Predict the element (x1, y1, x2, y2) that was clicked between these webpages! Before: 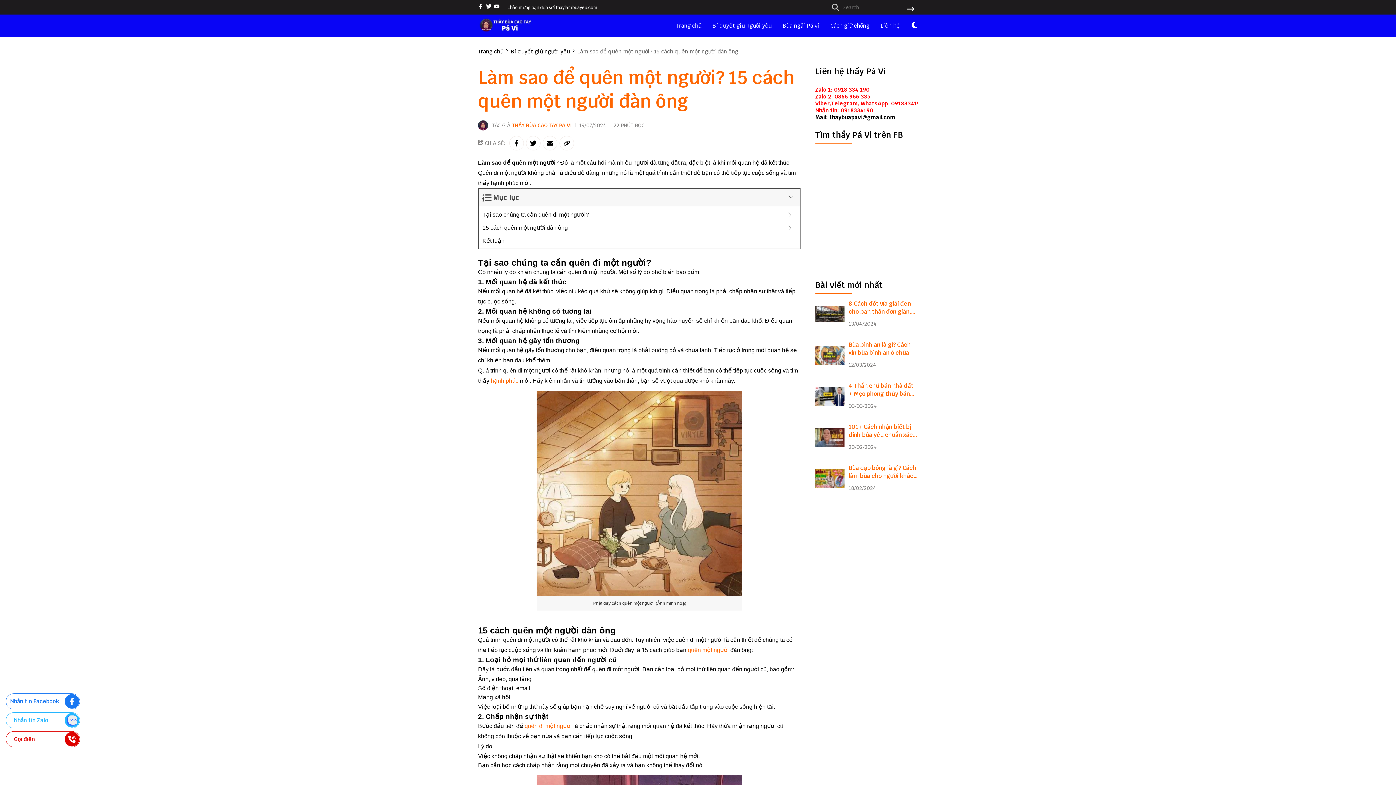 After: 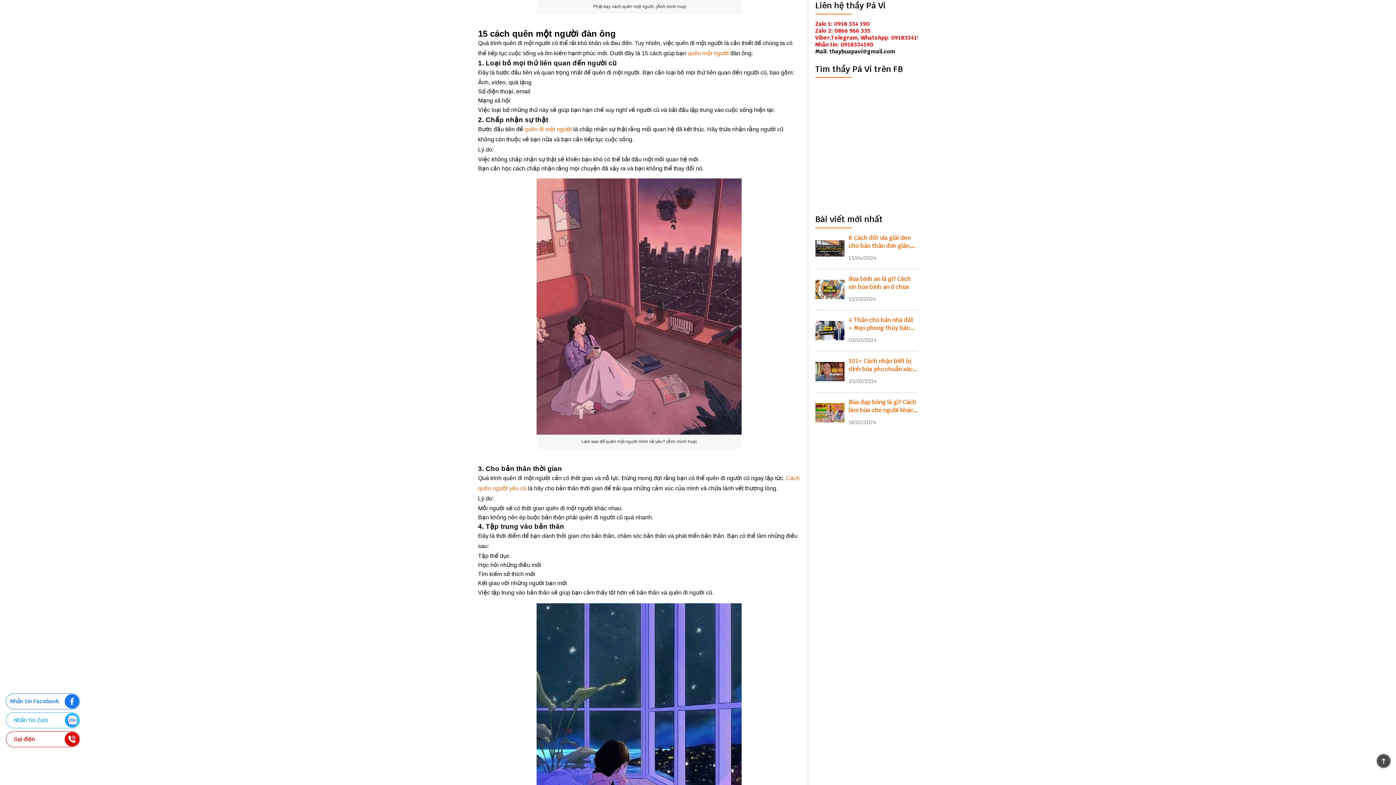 Action: label: 15 cách quên một người đàn ông bbox: (478, 222, 571, 233)